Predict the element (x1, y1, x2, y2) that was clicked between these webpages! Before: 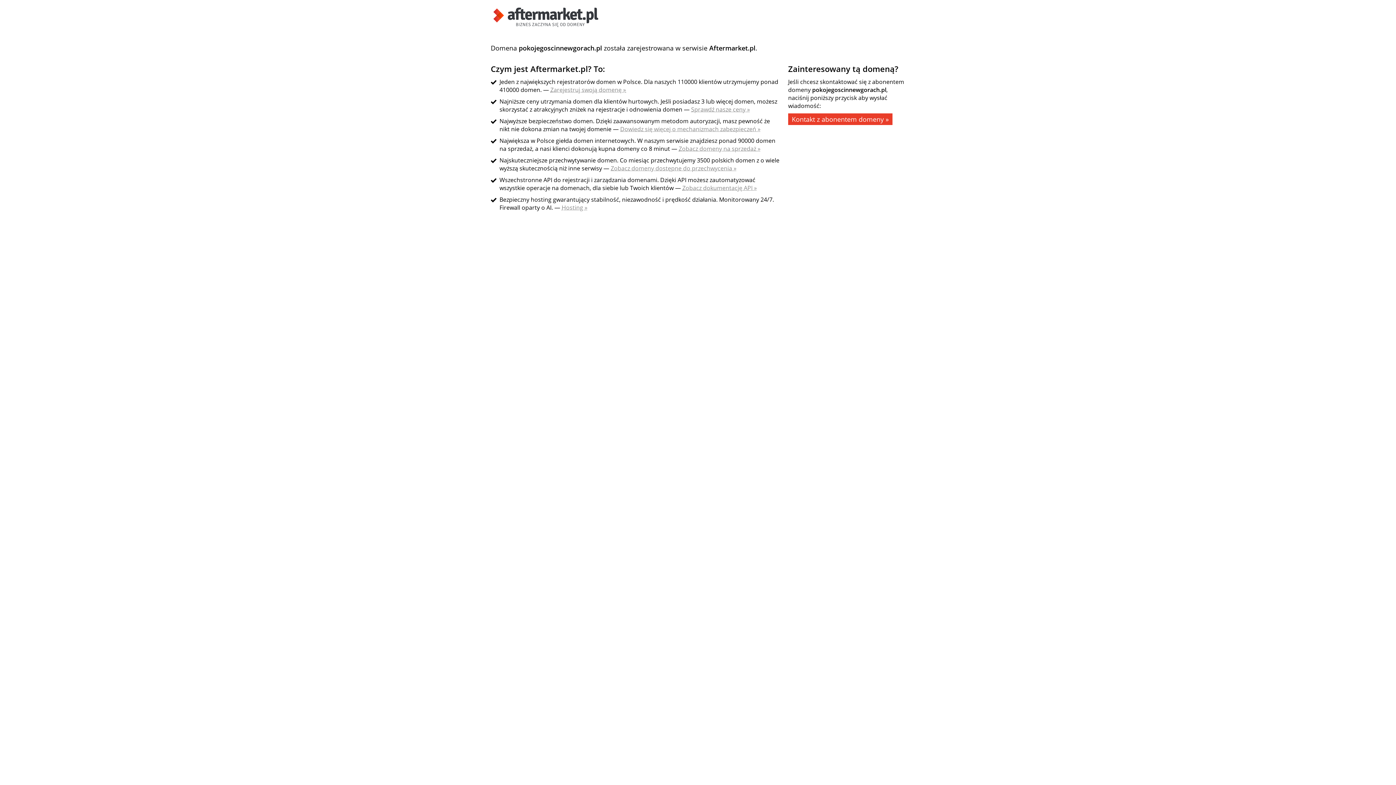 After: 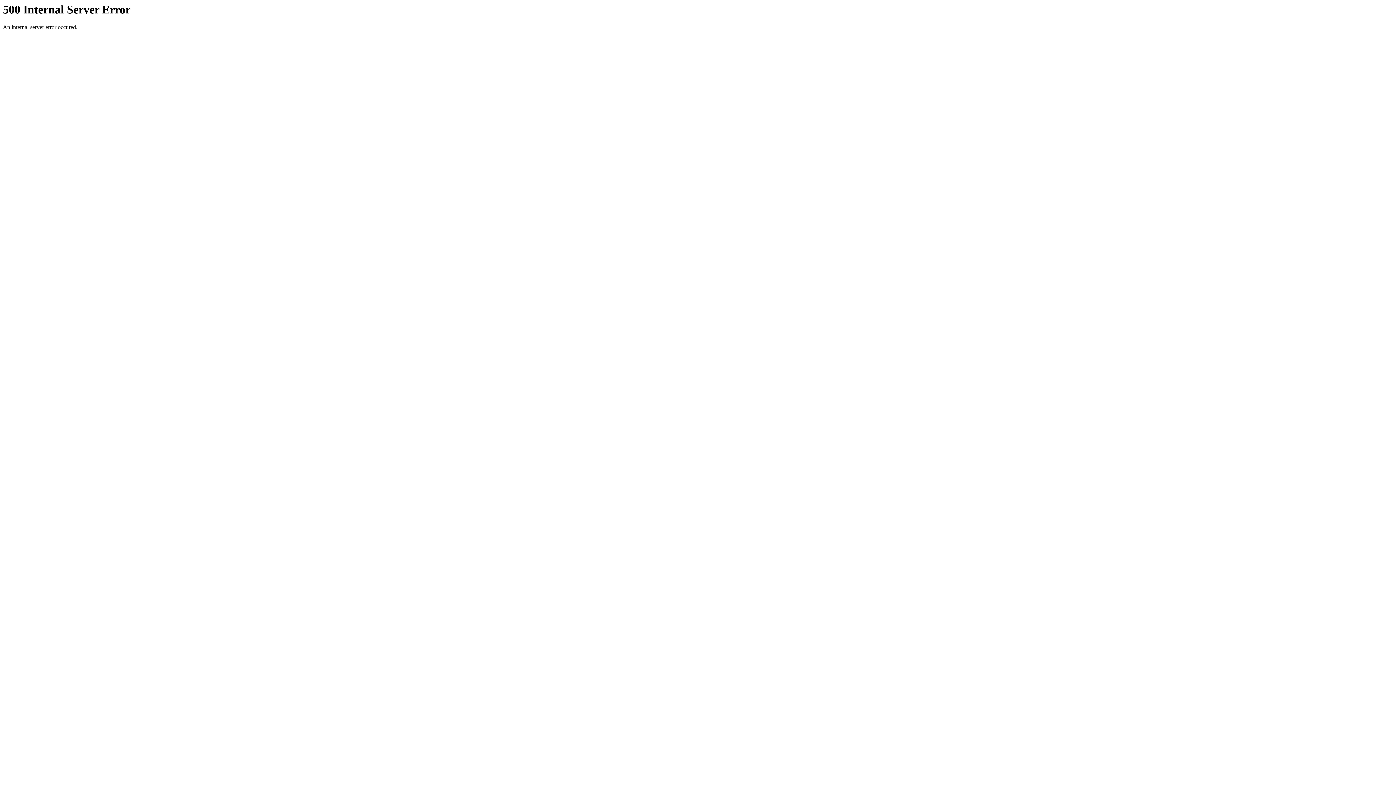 Action: label: Zobacz dokumentację API » bbox: (682, 184, 757, 192)